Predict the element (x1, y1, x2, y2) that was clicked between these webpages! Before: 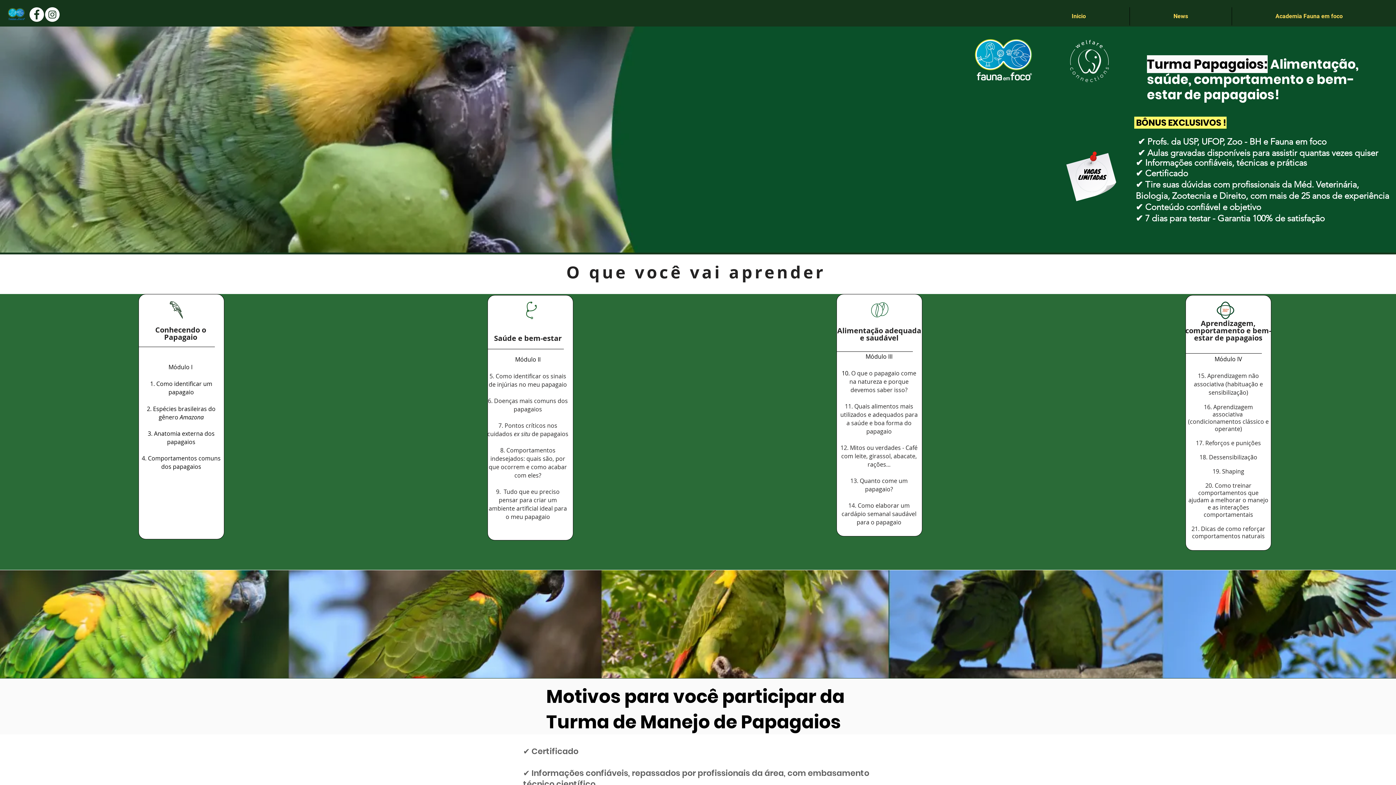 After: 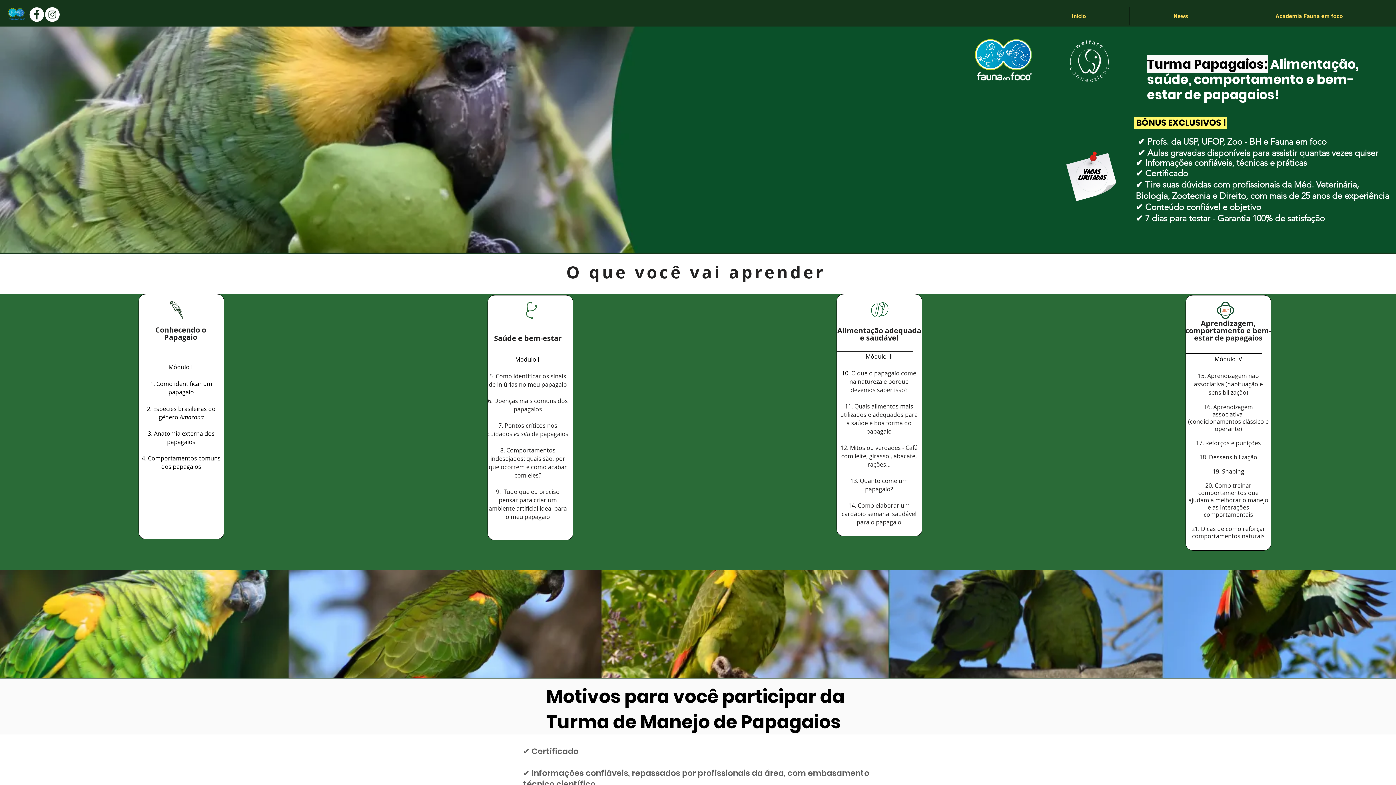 Action: bbox: (29, 7, 44, 21) label: Facebook - Círculo Branco